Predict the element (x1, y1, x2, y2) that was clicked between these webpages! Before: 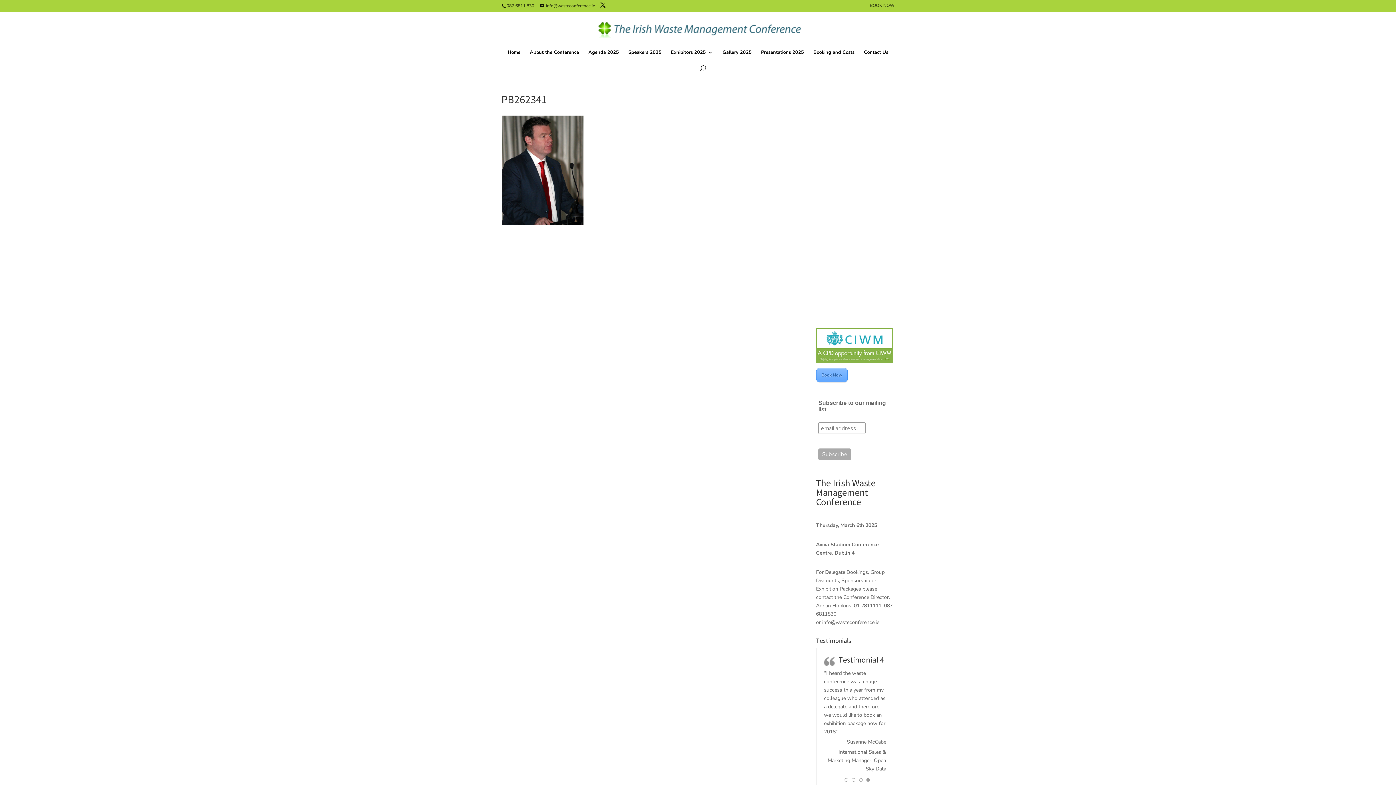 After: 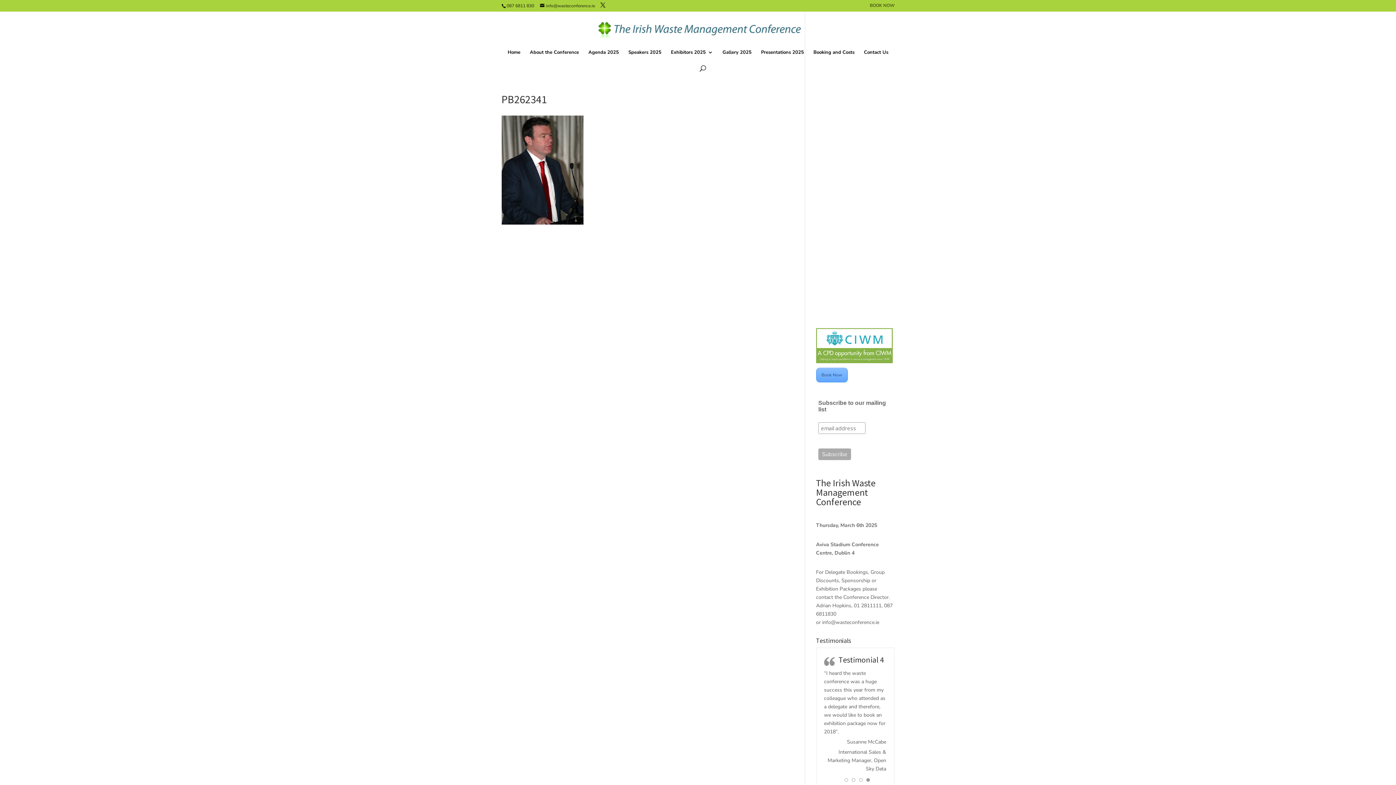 Action: bbox: (822, 619, 879, 626) label: info@wasteconference.ie